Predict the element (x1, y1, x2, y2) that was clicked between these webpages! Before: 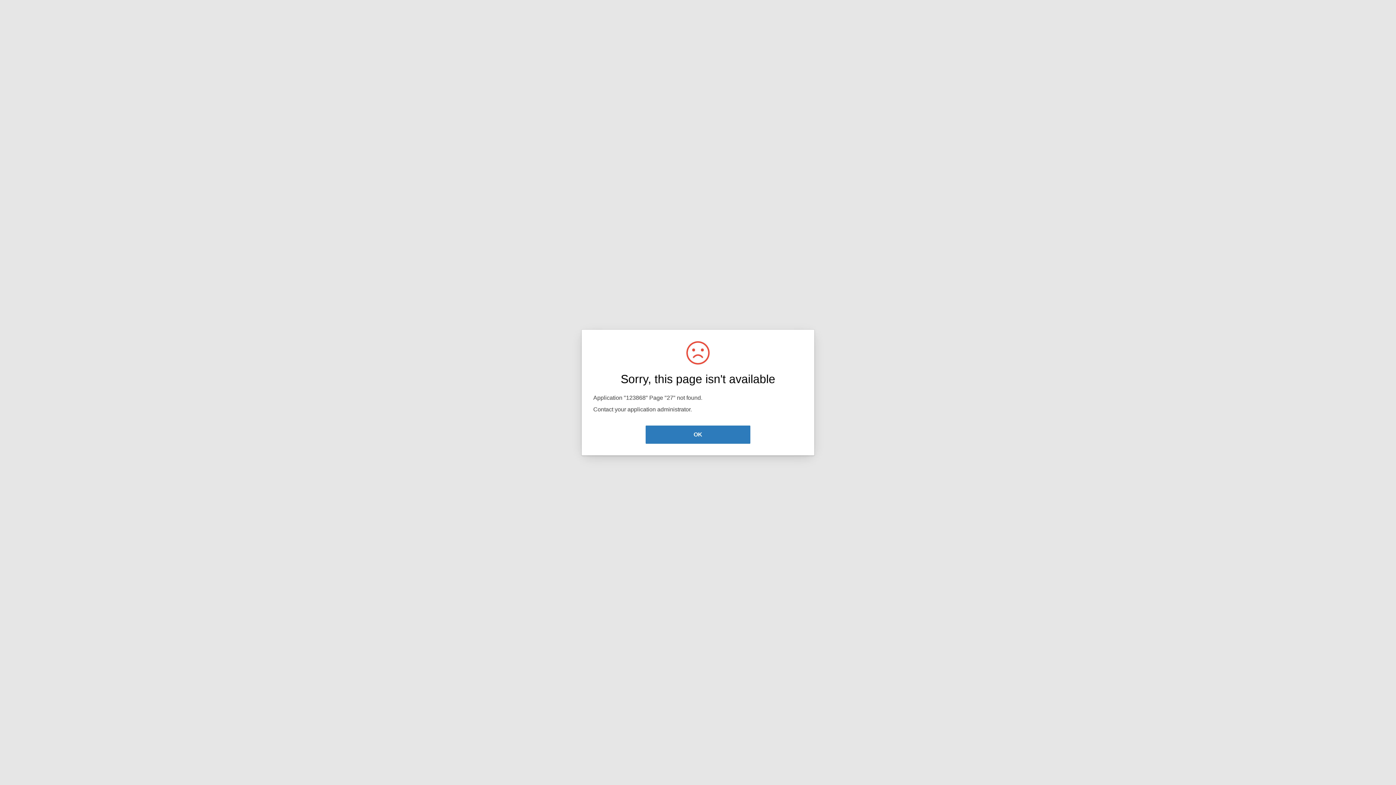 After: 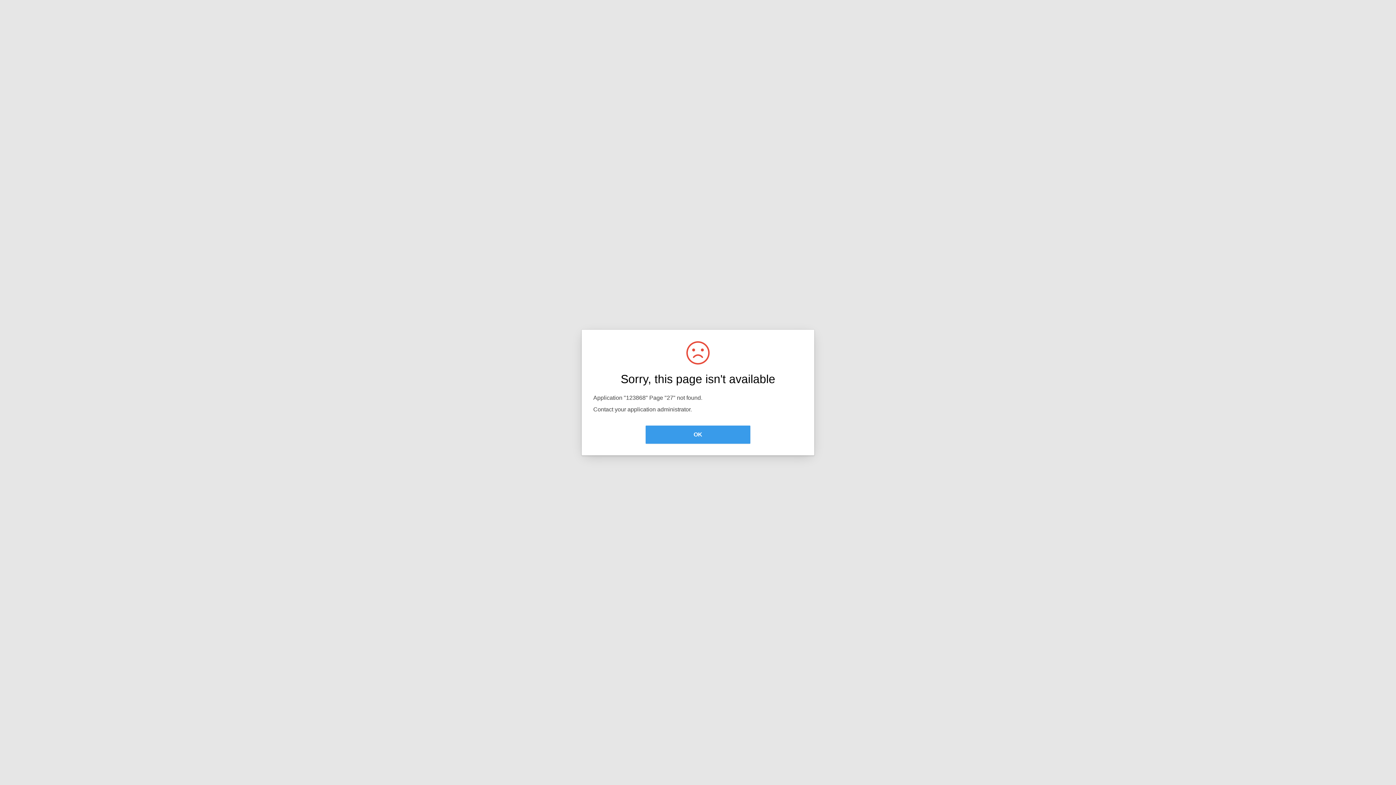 Action: bbox: (645, 425, 750, 444) label: OK